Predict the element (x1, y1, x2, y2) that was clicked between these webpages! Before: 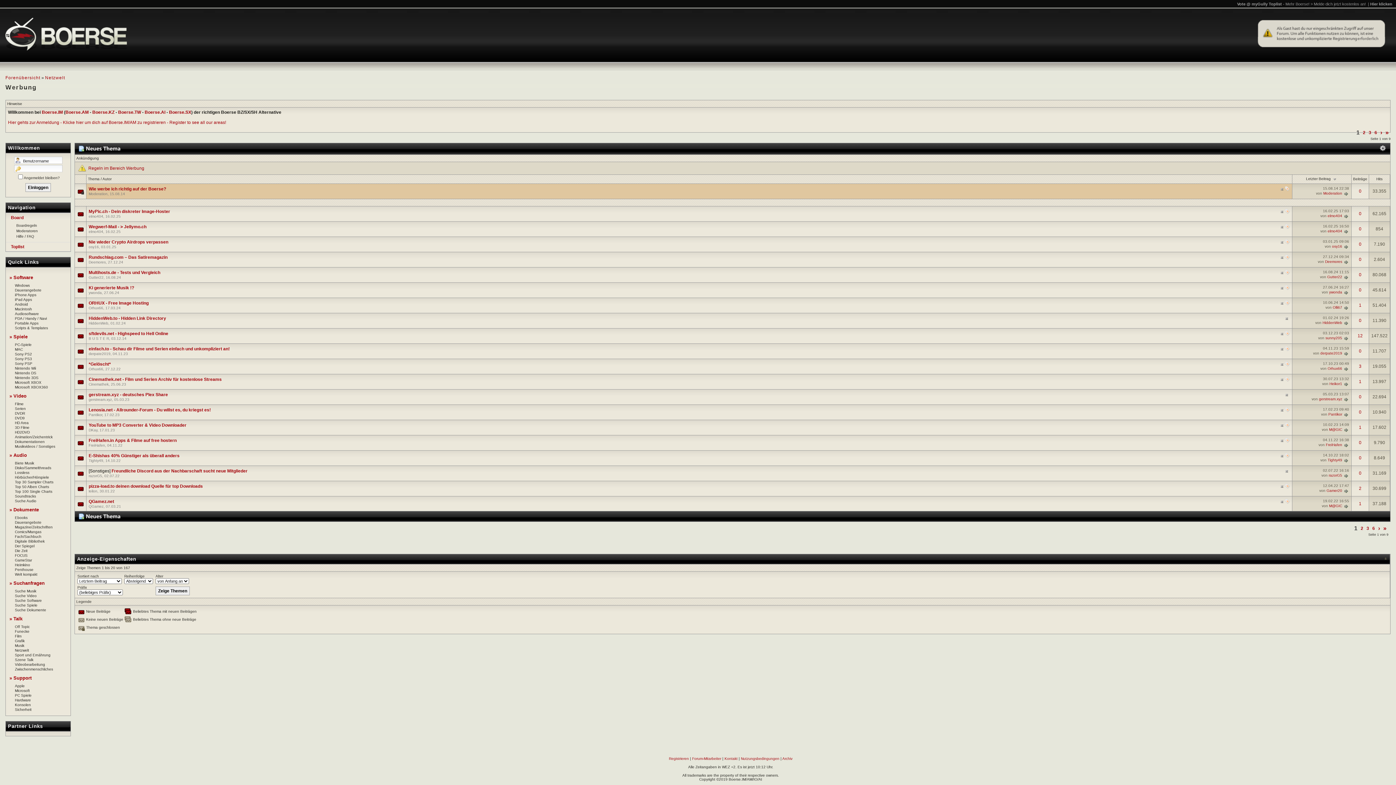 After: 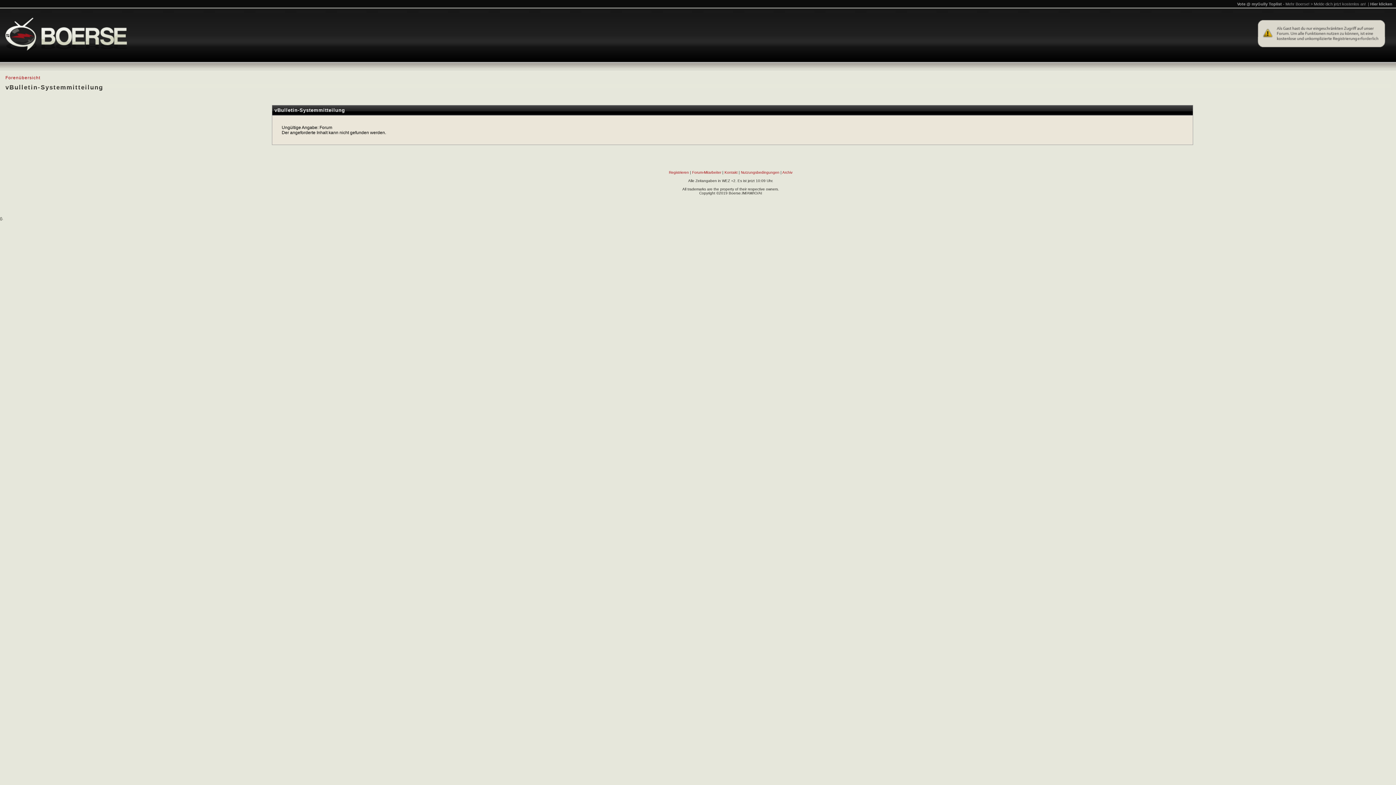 Action: bbox: (1328, 229, 1342, 233) label: elmo404